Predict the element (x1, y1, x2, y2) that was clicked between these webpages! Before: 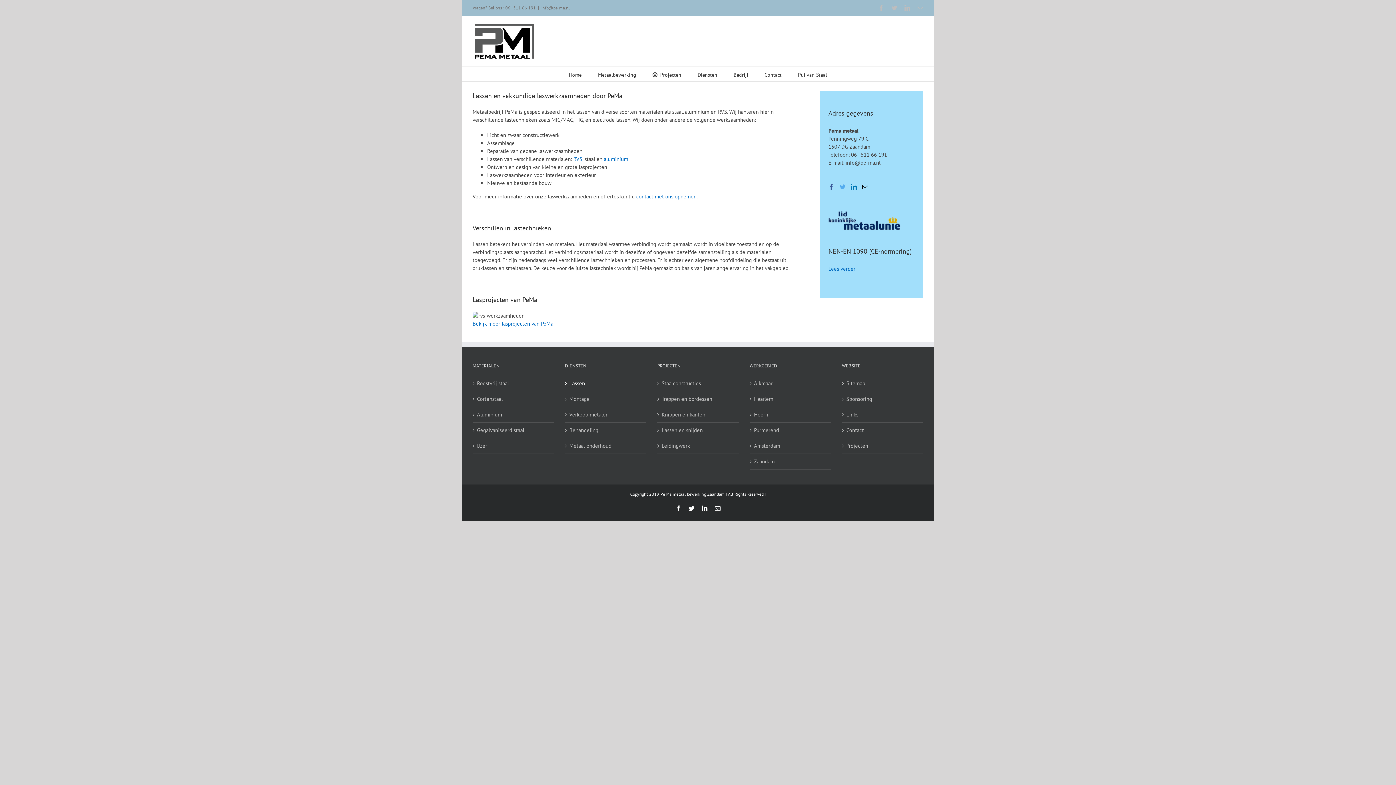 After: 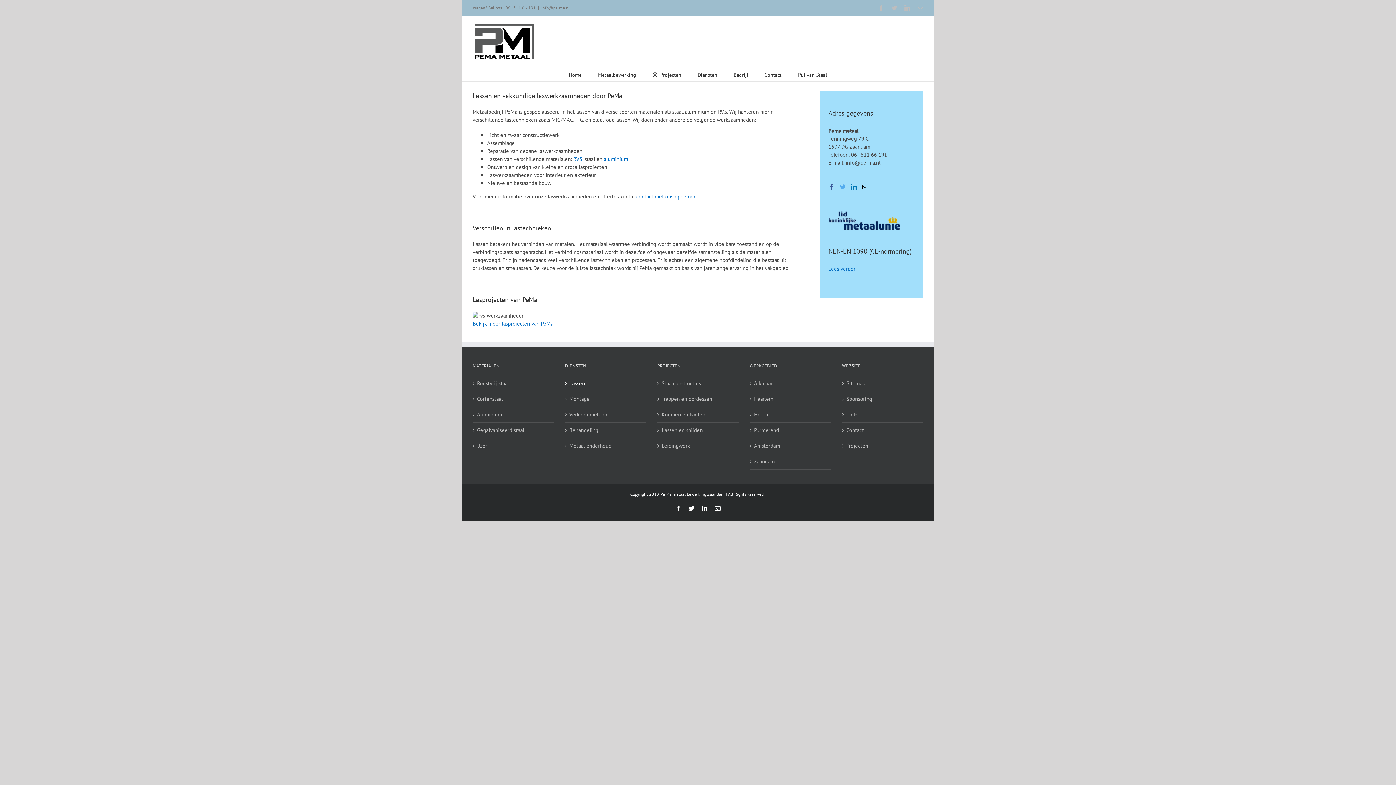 Action: label: info@pe-ma.nl bbox: (541, 5, 570, 10)